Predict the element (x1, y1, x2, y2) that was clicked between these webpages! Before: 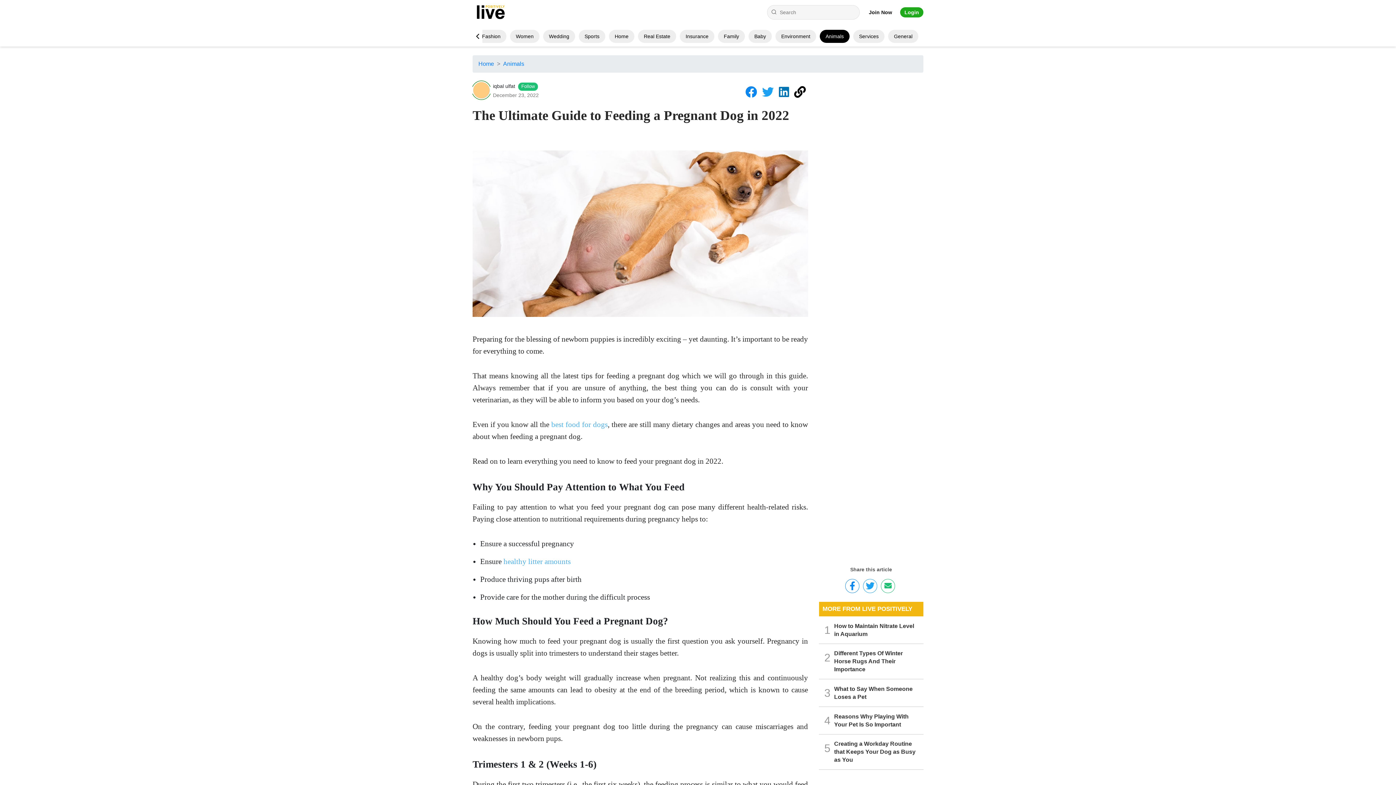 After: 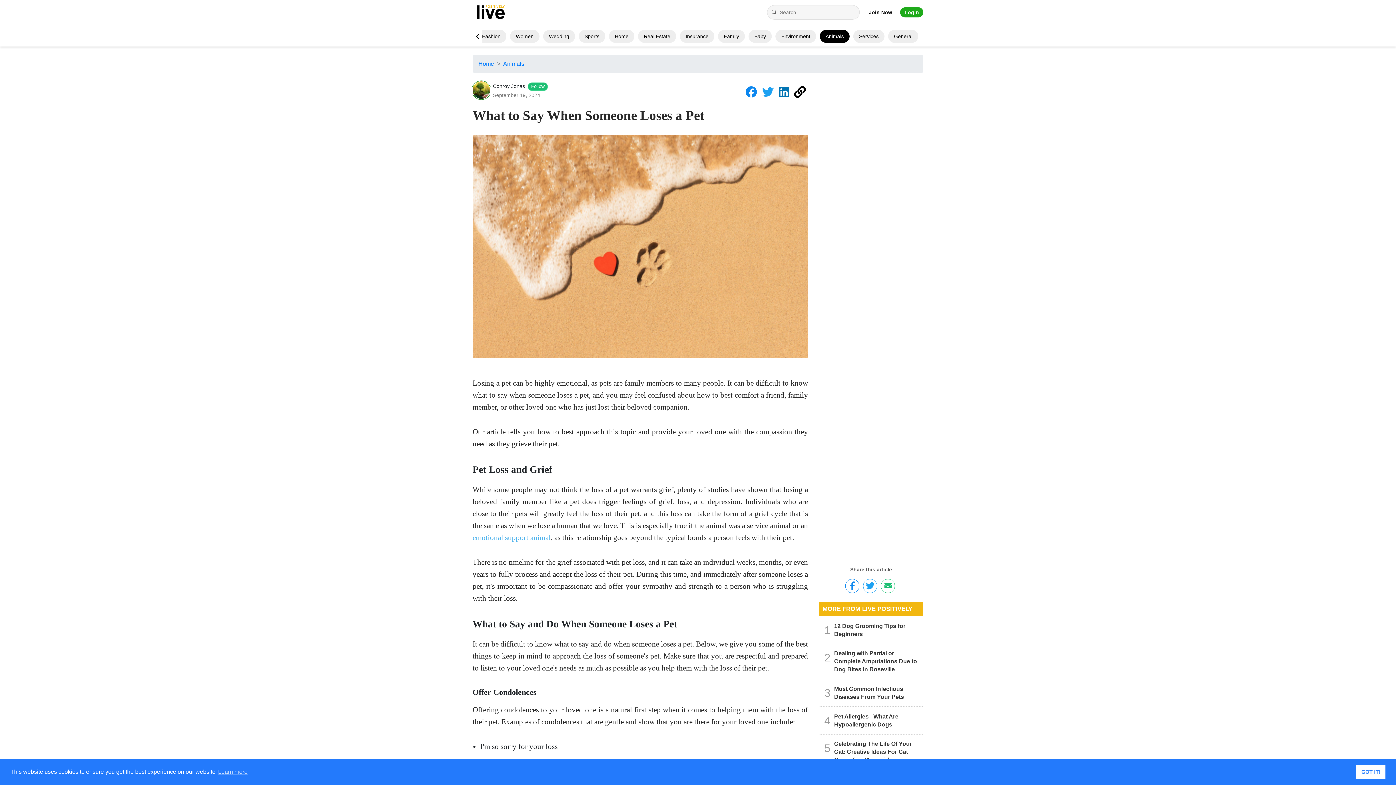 Action: label: What to Say When Someone Loses a Pet bbox: (834, 685, 918, 701)